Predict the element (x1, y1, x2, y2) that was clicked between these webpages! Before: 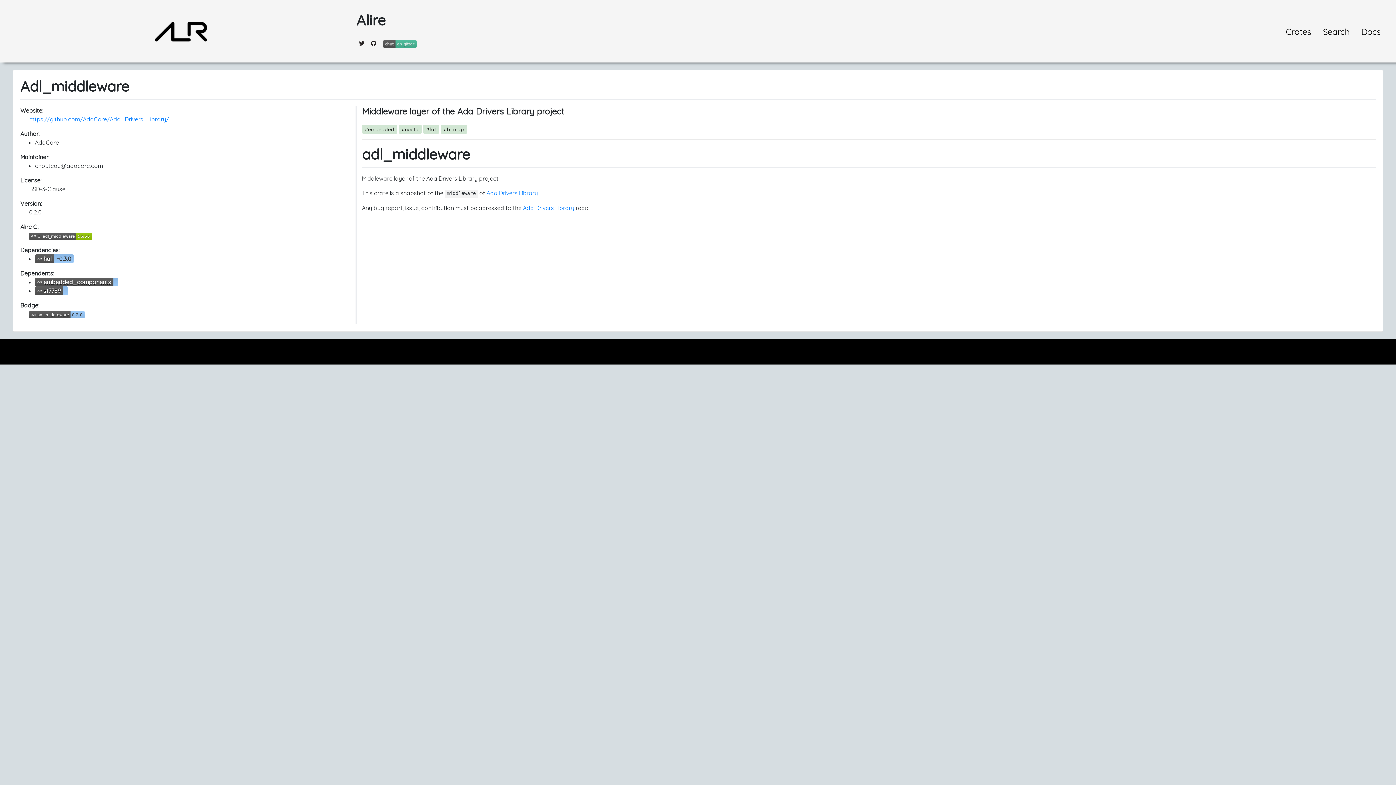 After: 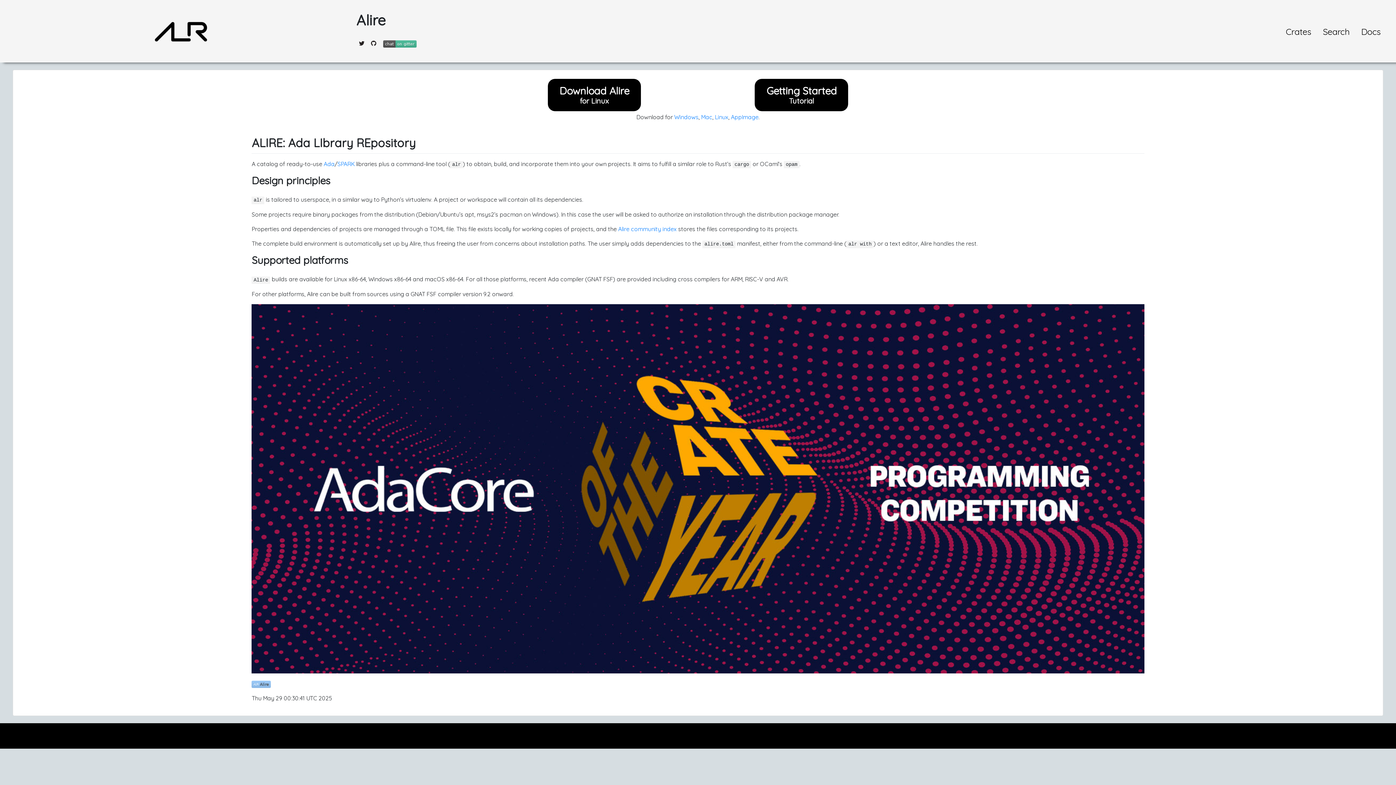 Action: bbox: (146, 26, 208, 34)